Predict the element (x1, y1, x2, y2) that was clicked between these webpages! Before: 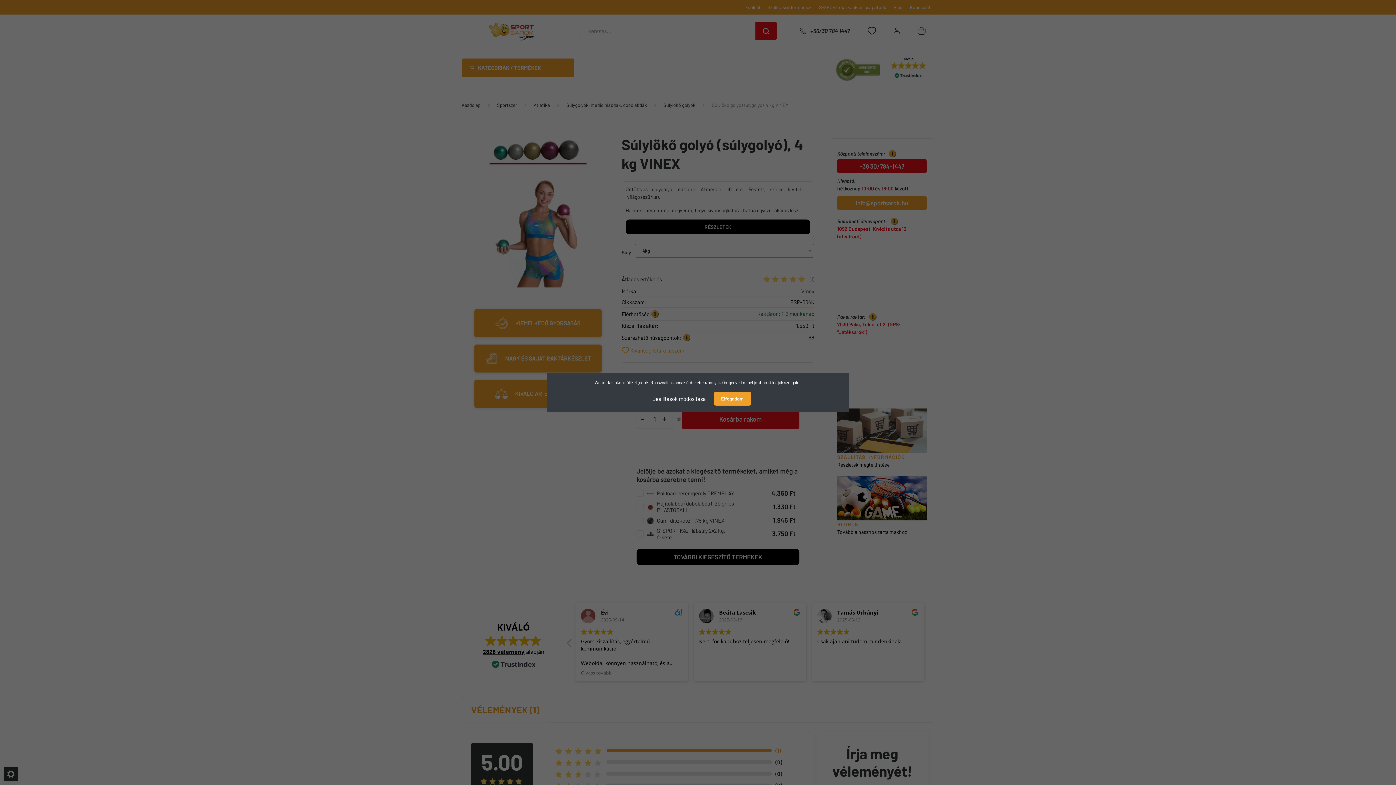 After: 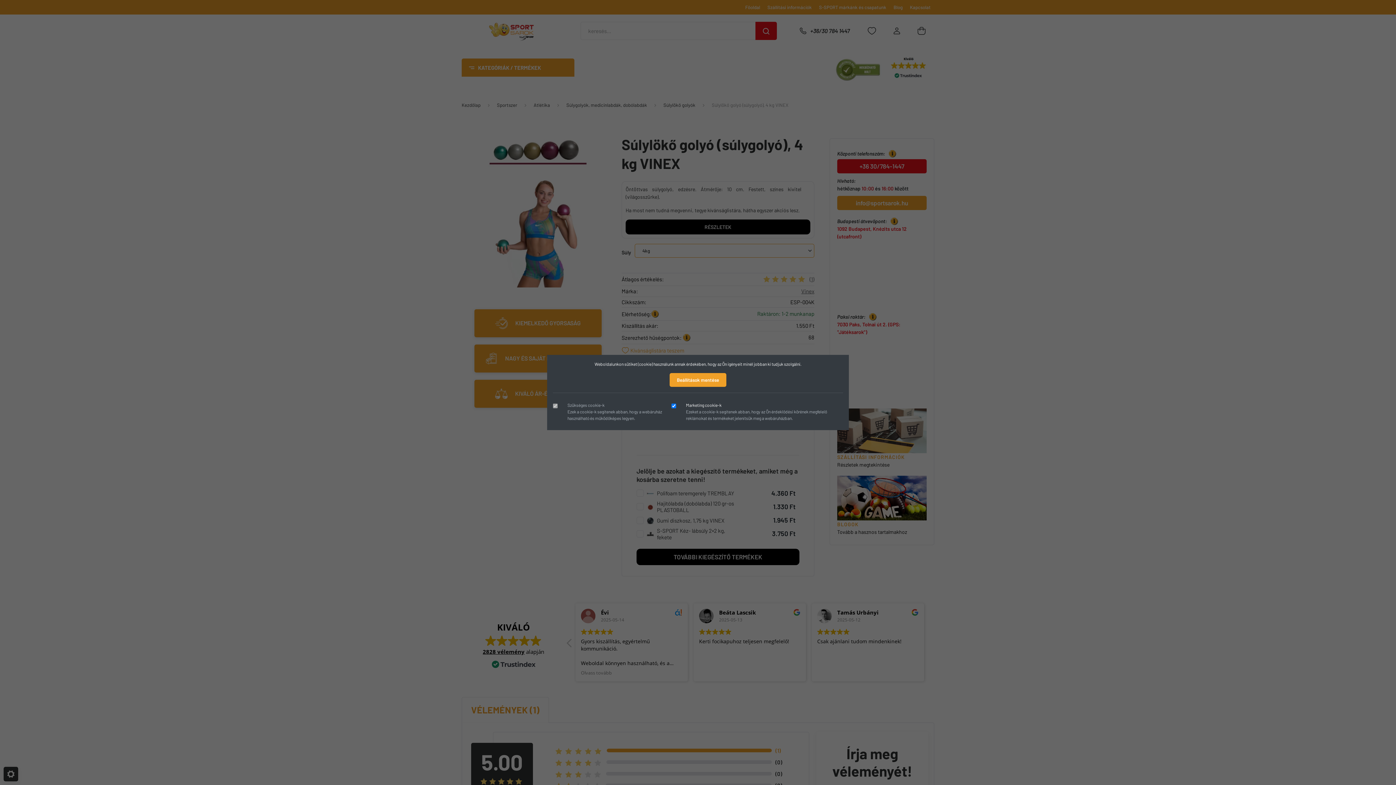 Action: bbox: (645, 391, 713, 406) label: Beállítások módosítása